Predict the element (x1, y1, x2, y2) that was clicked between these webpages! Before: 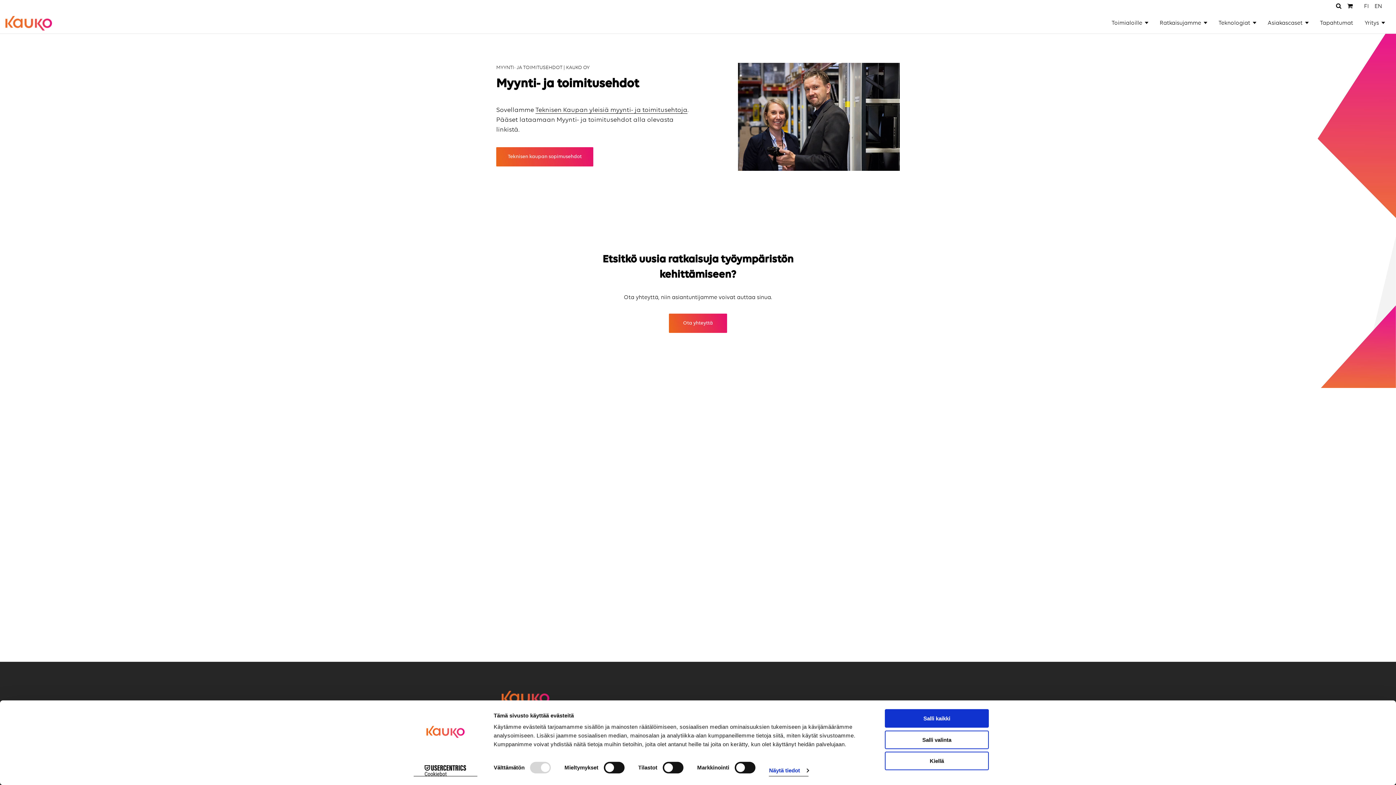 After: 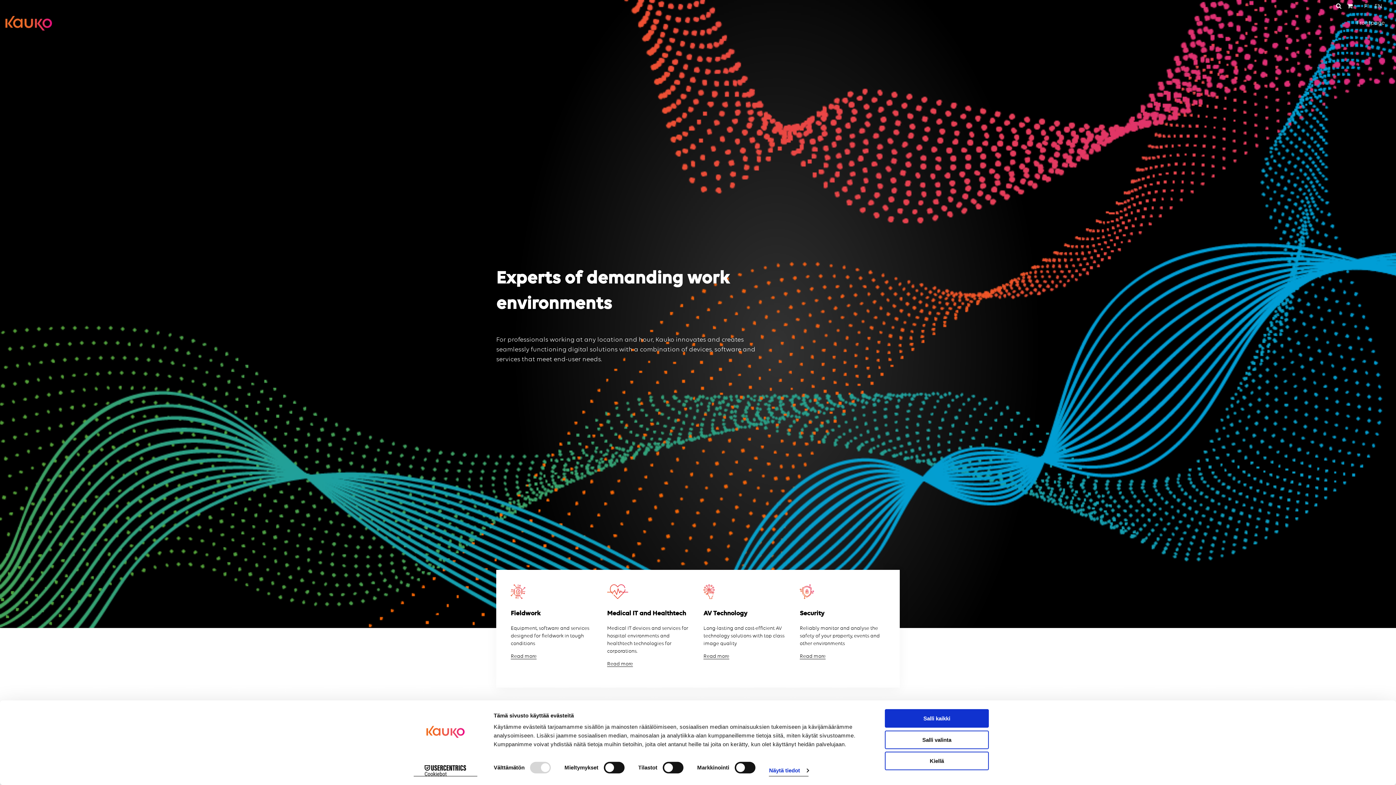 Action: label: EN bbox: (1374, 3, 1382, 9)